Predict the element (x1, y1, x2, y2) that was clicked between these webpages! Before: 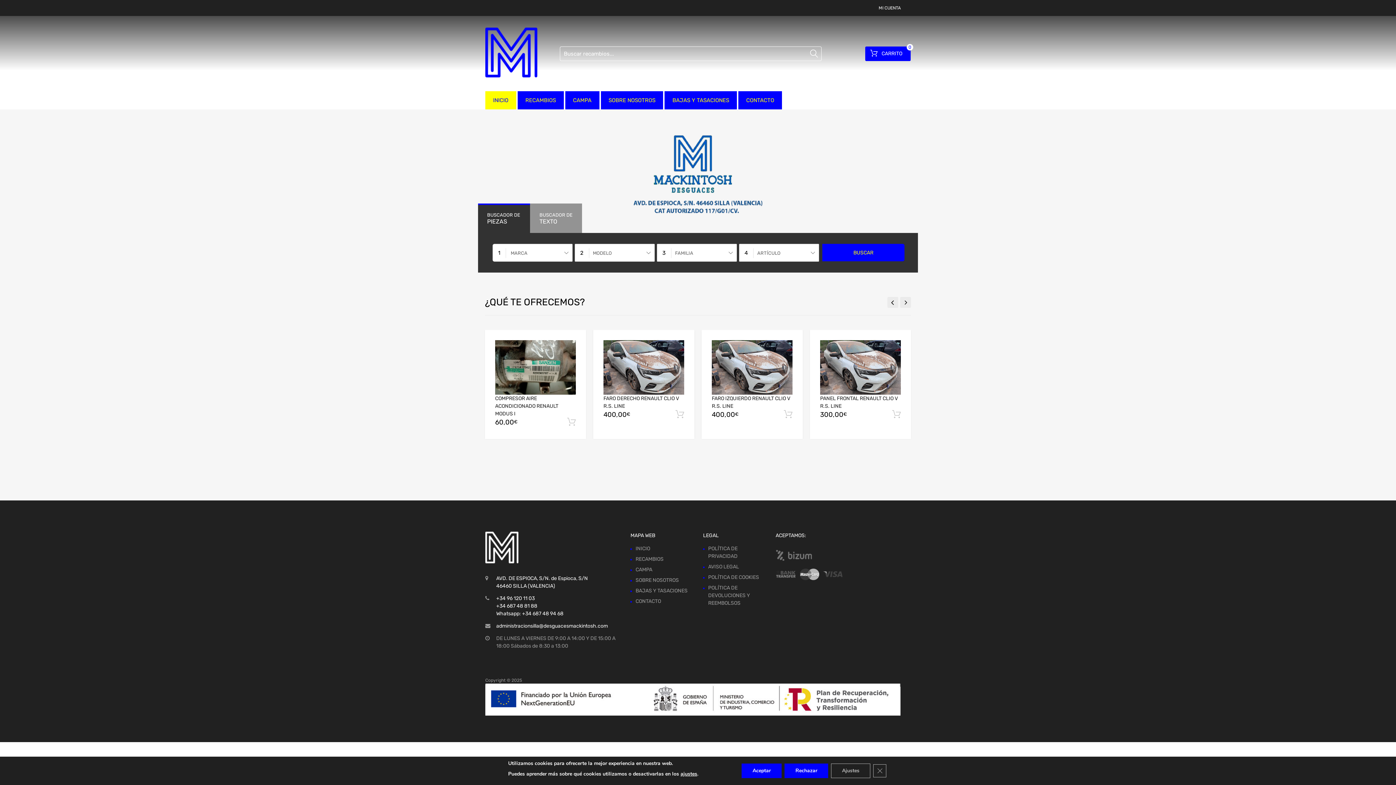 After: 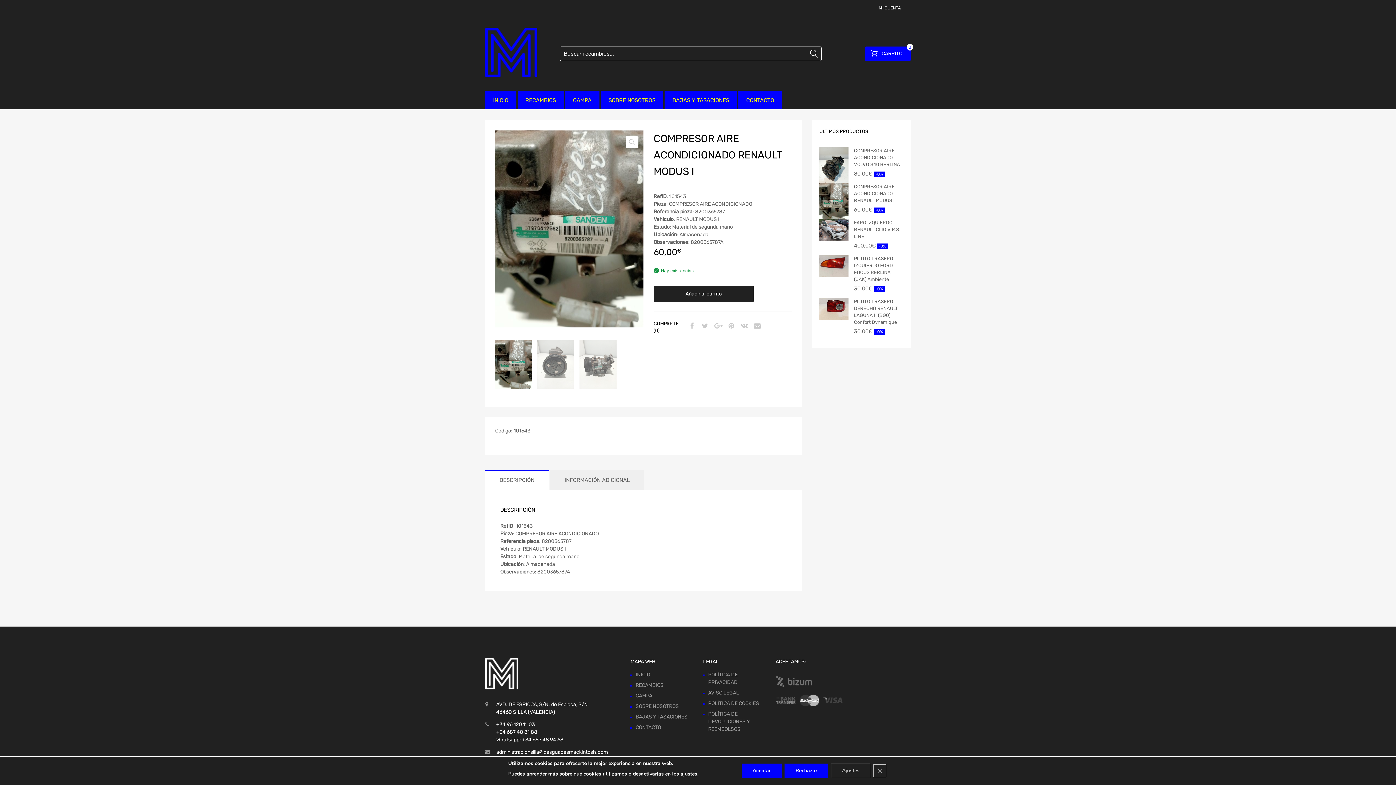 Action: bbox: (495, 314, 576, 421)